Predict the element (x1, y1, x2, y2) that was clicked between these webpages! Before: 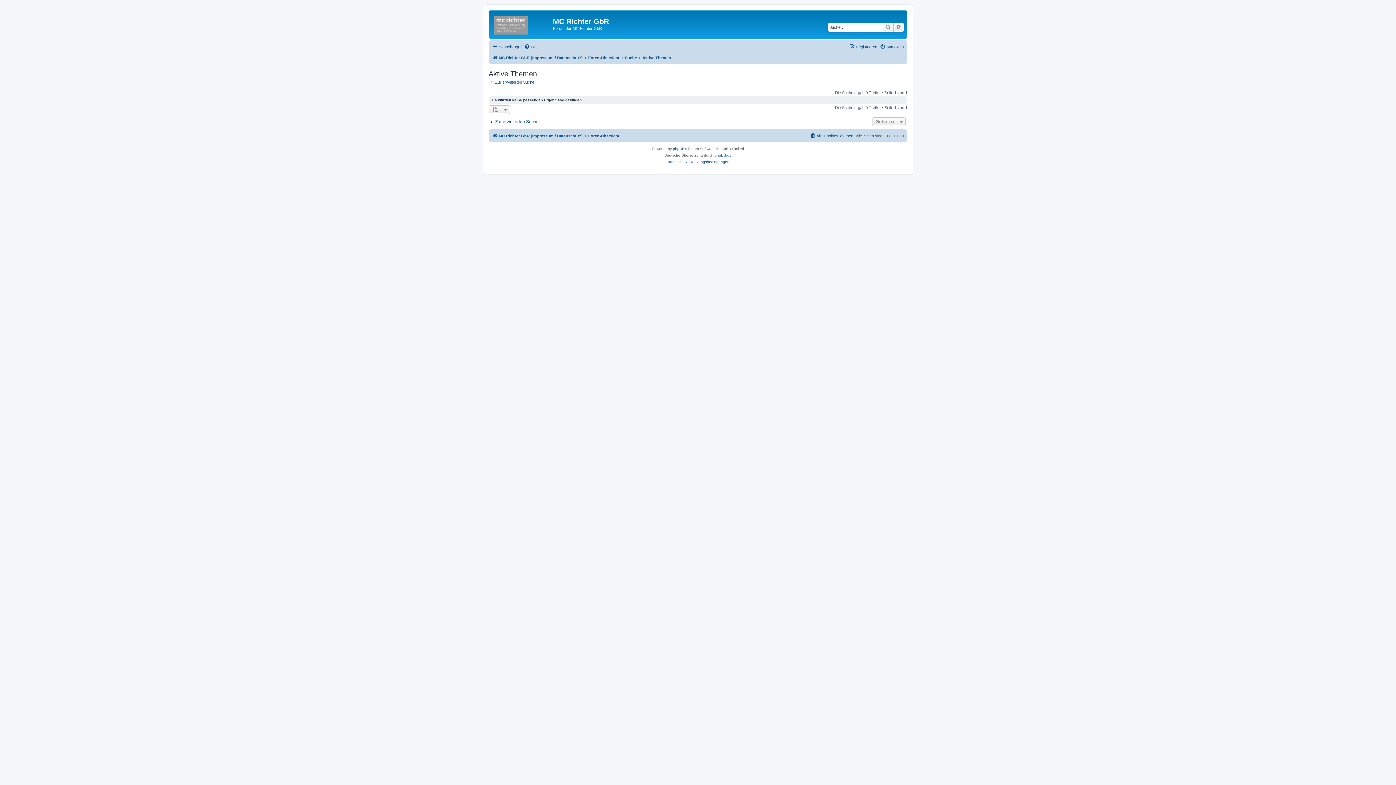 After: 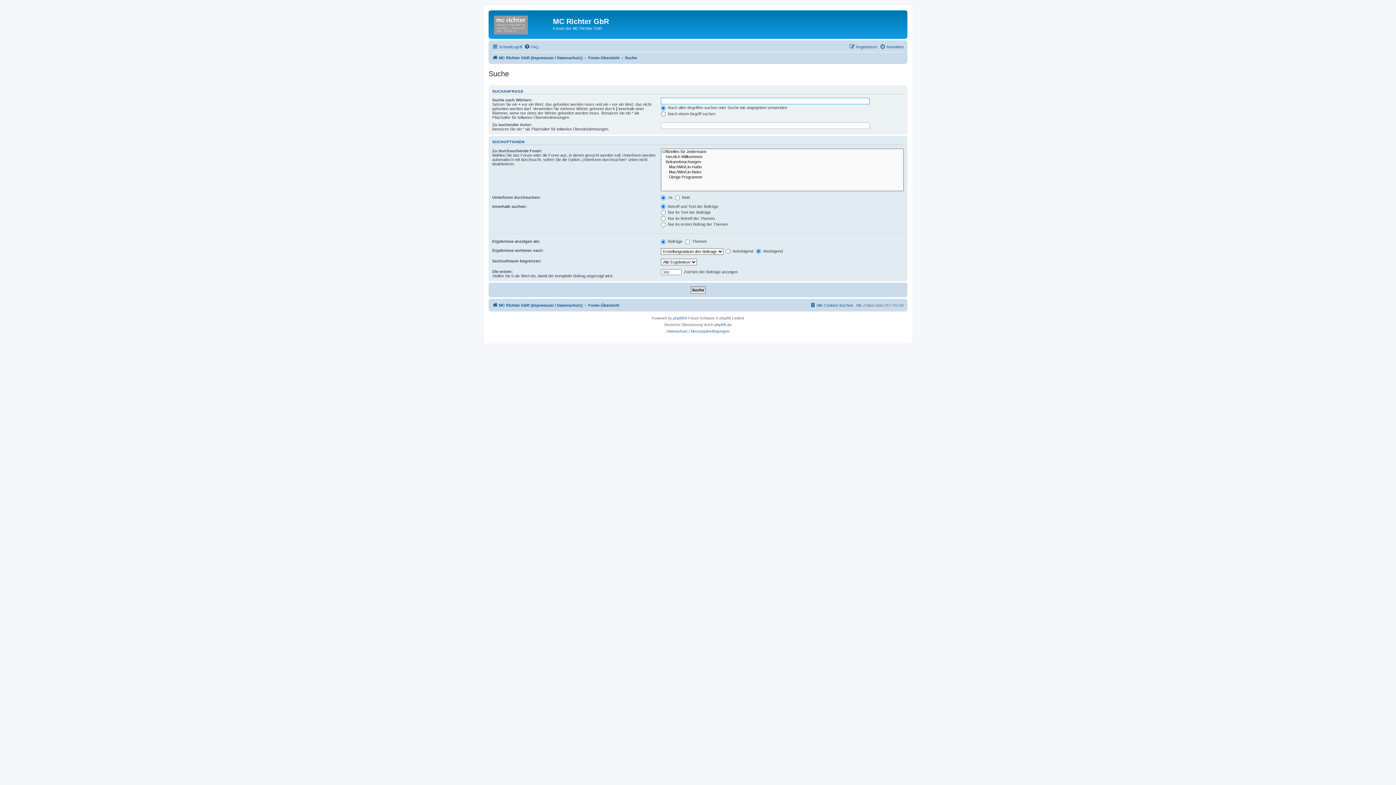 Action: bbox: (882, 22, 893, 31) label: Suche